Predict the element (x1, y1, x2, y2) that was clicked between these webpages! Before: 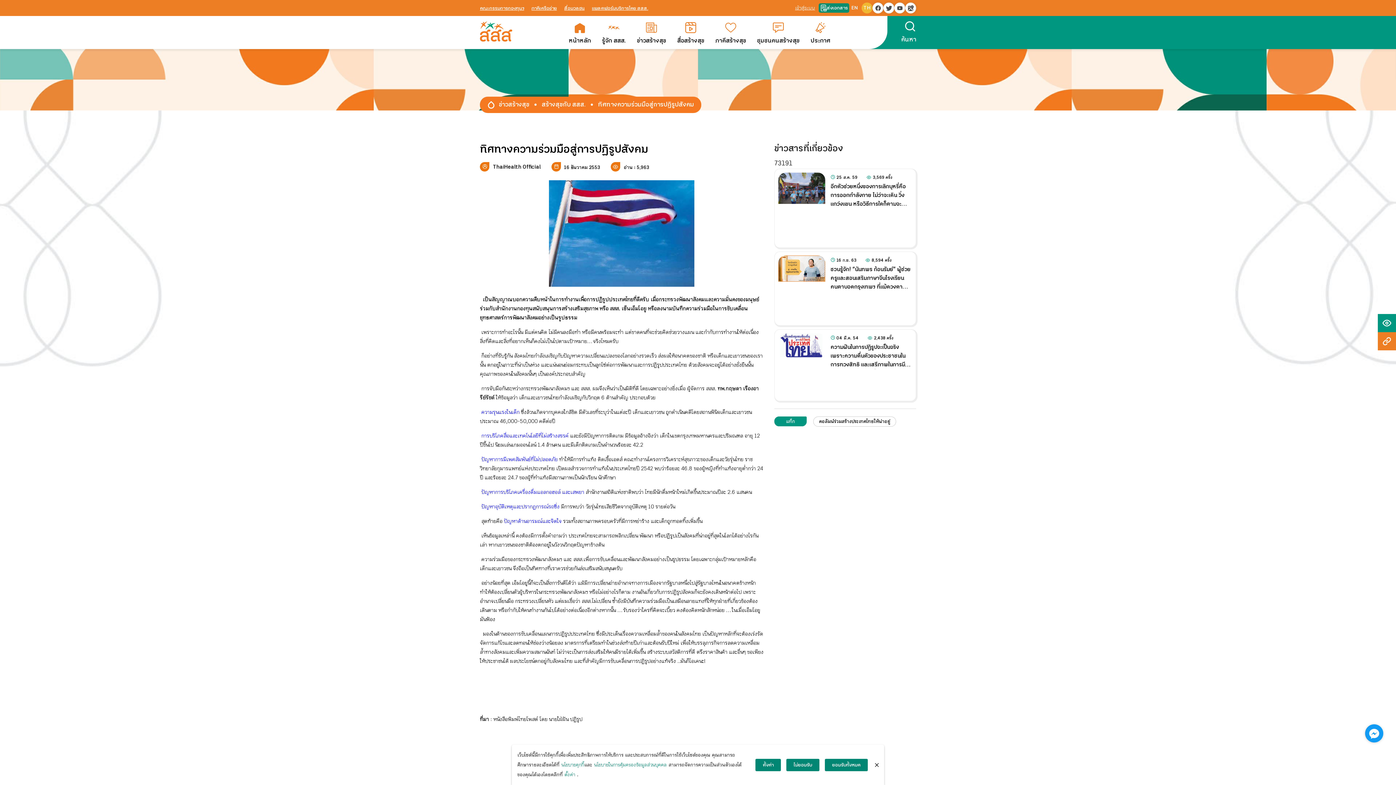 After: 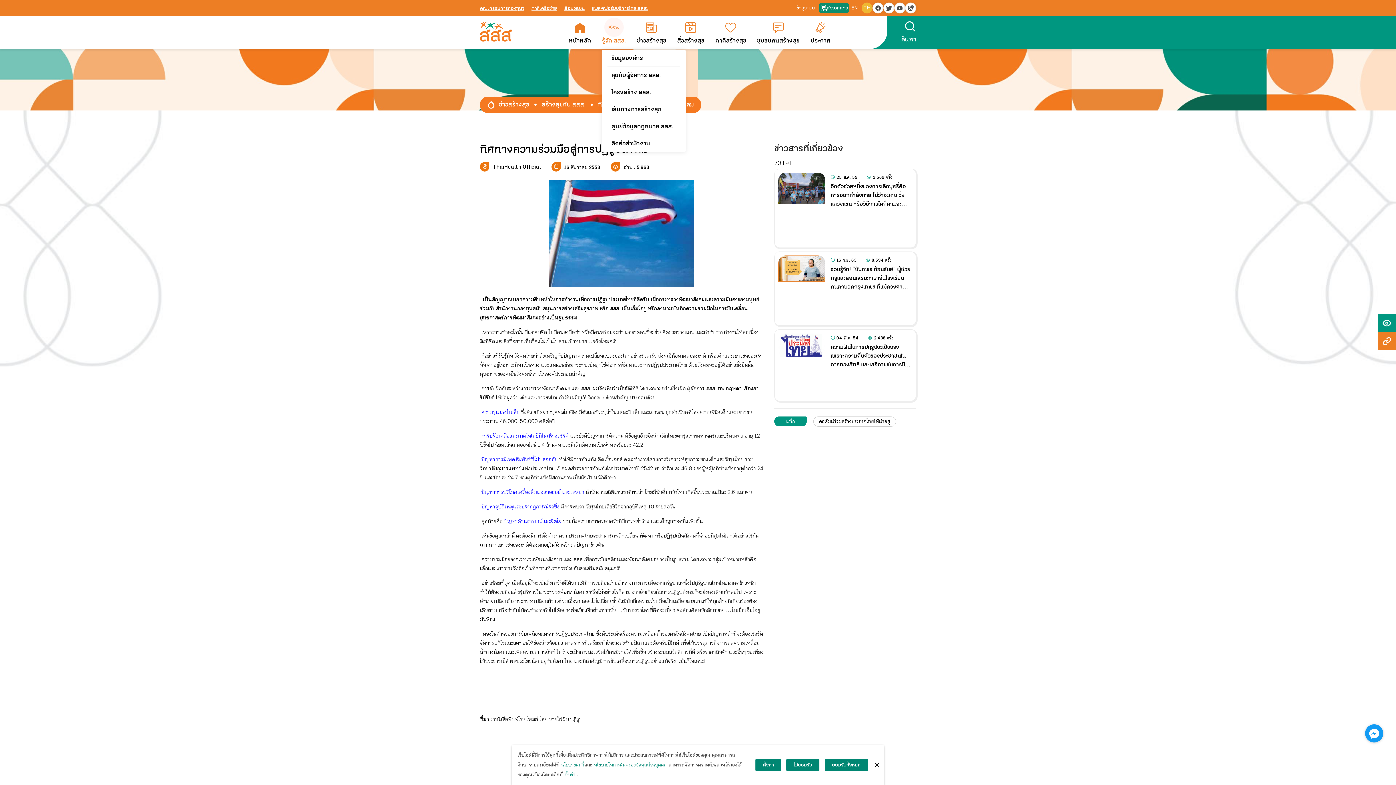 Action: bbox: (602, 22, 626, 44) label: รู้จัก สสส.